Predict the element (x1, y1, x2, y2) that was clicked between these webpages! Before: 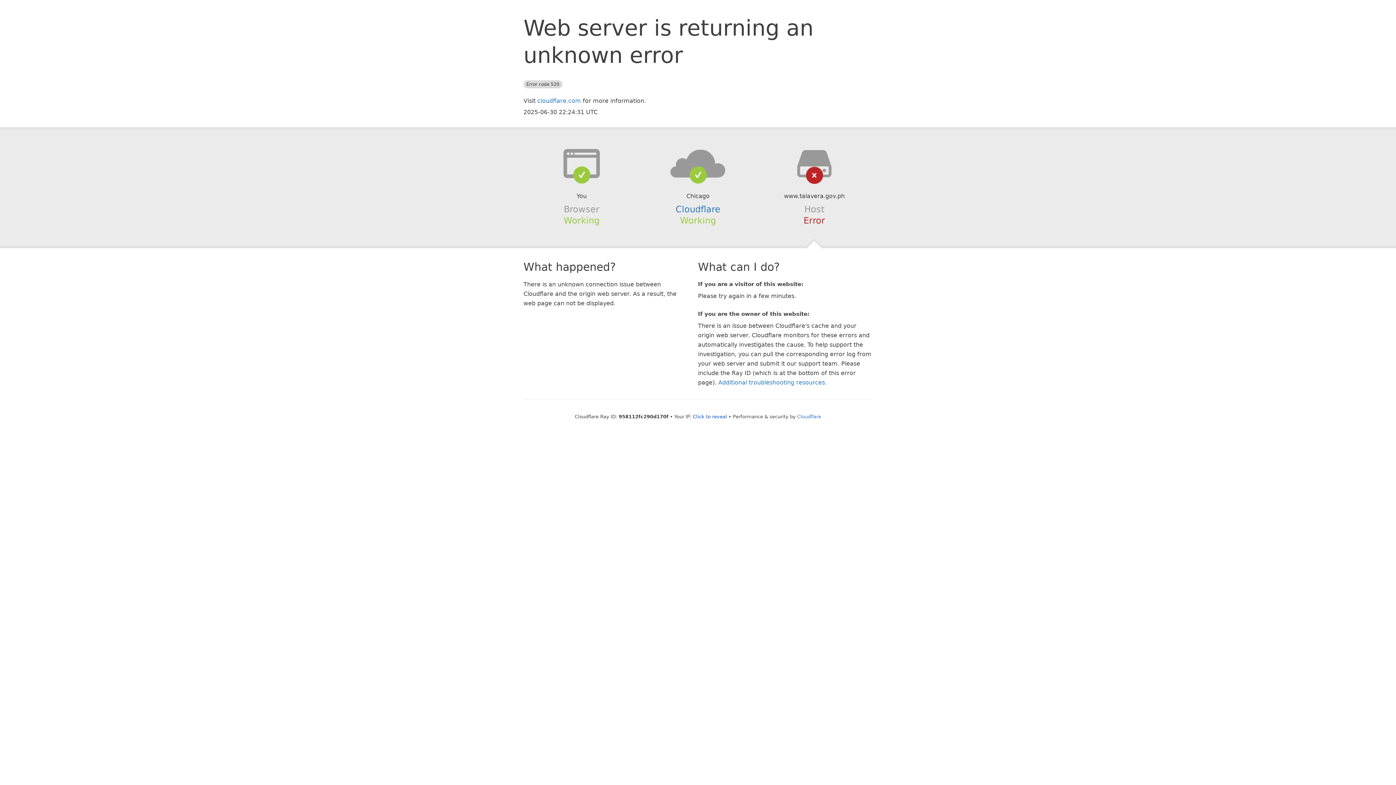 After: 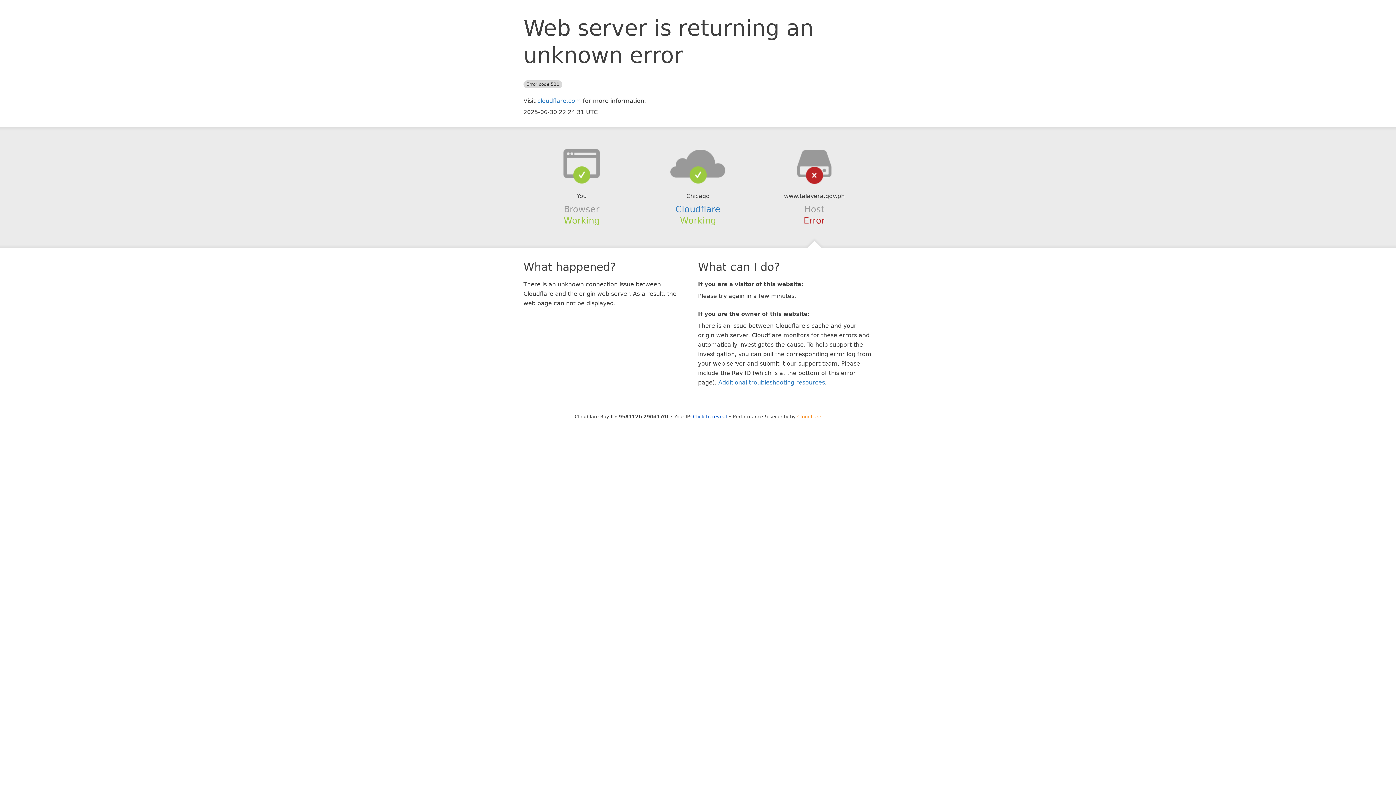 Action: bbox: (797, 414, 821, 419) label: Cloudflare